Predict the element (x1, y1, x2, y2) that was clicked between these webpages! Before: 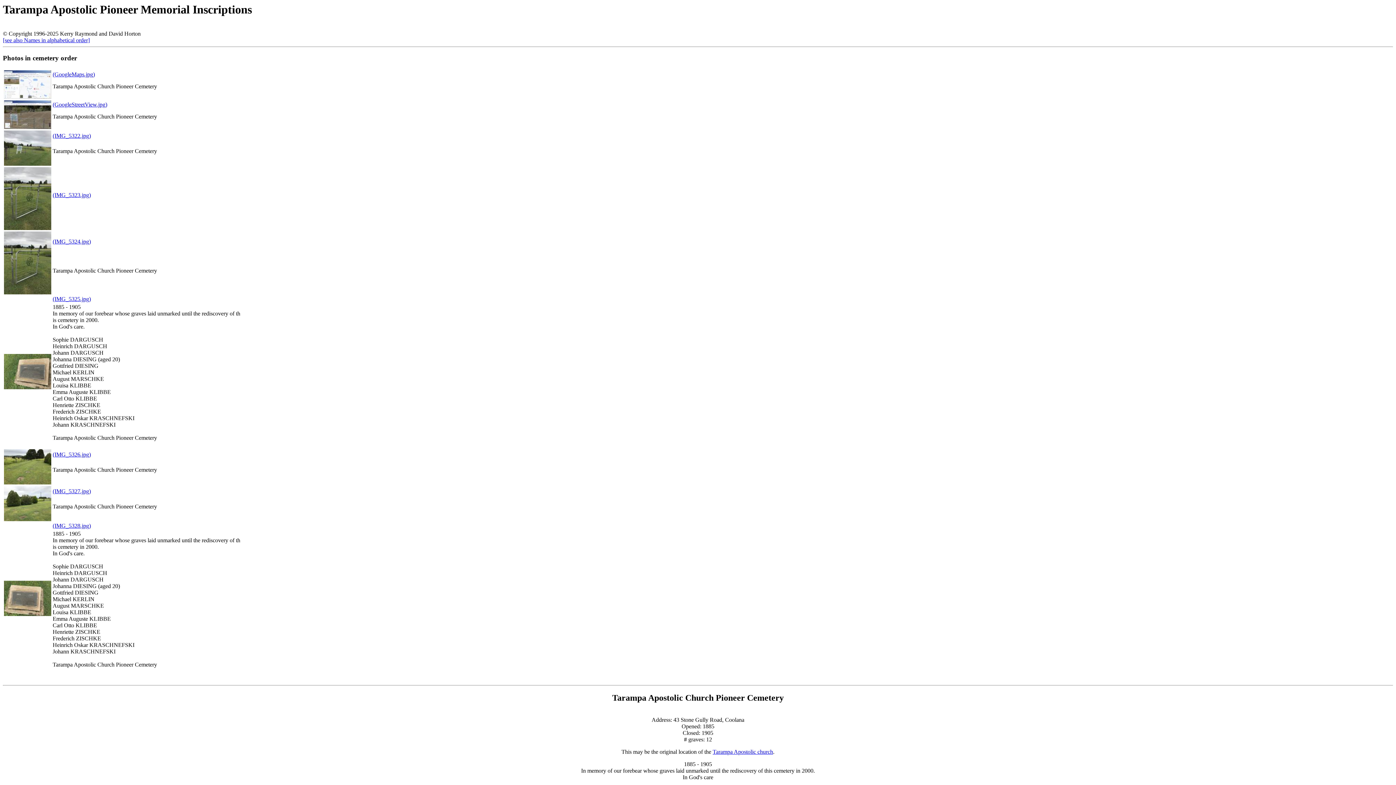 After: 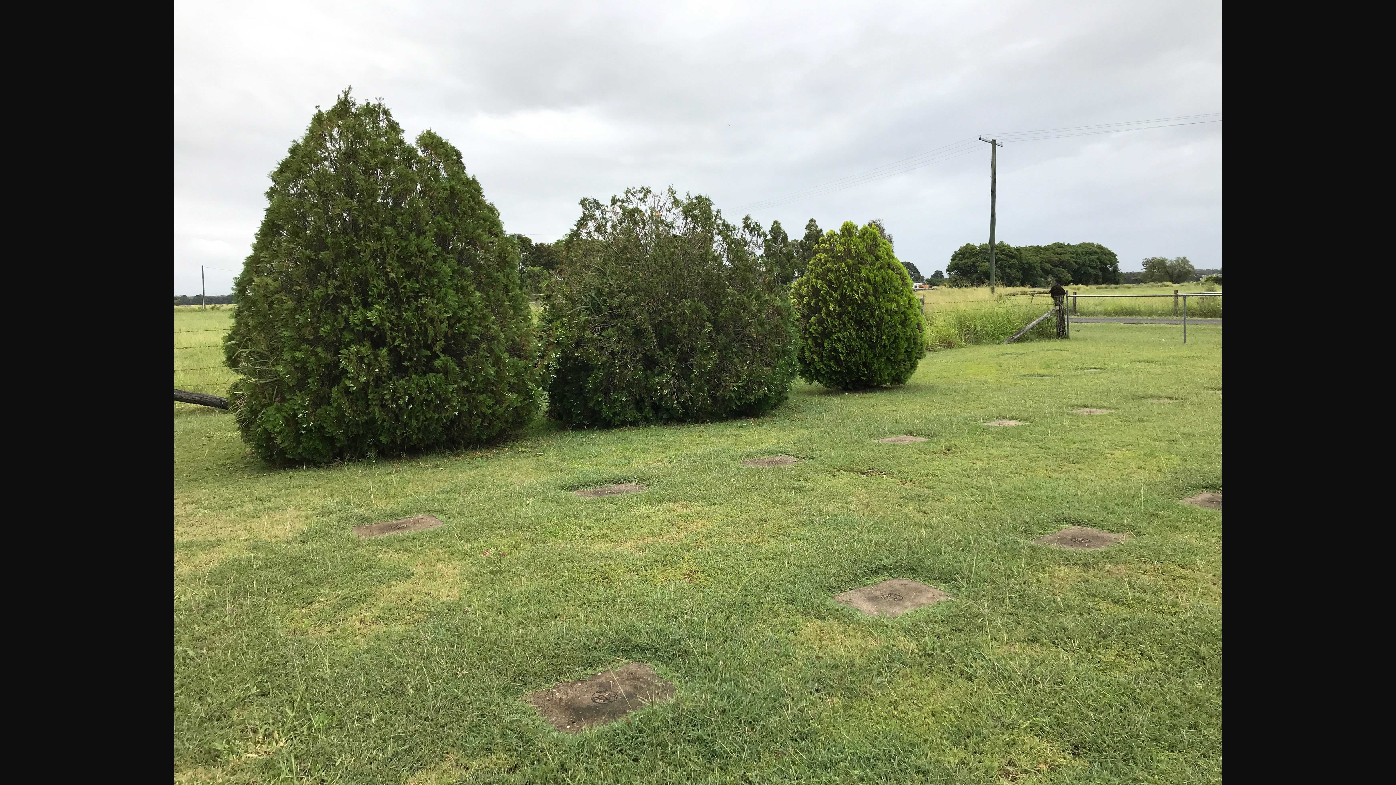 Action: bbox: (52, 488, 90, 494) label: (IMG_5327.jpg)